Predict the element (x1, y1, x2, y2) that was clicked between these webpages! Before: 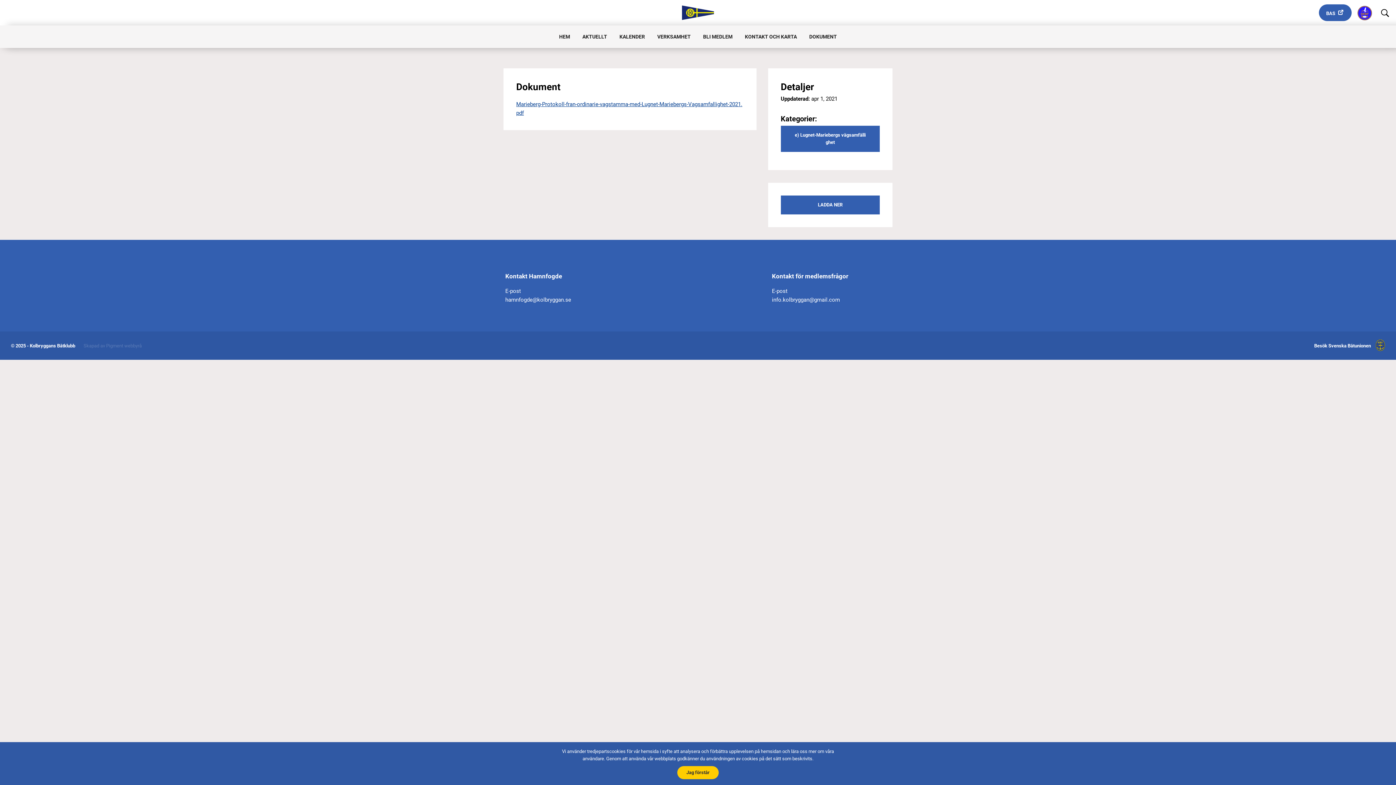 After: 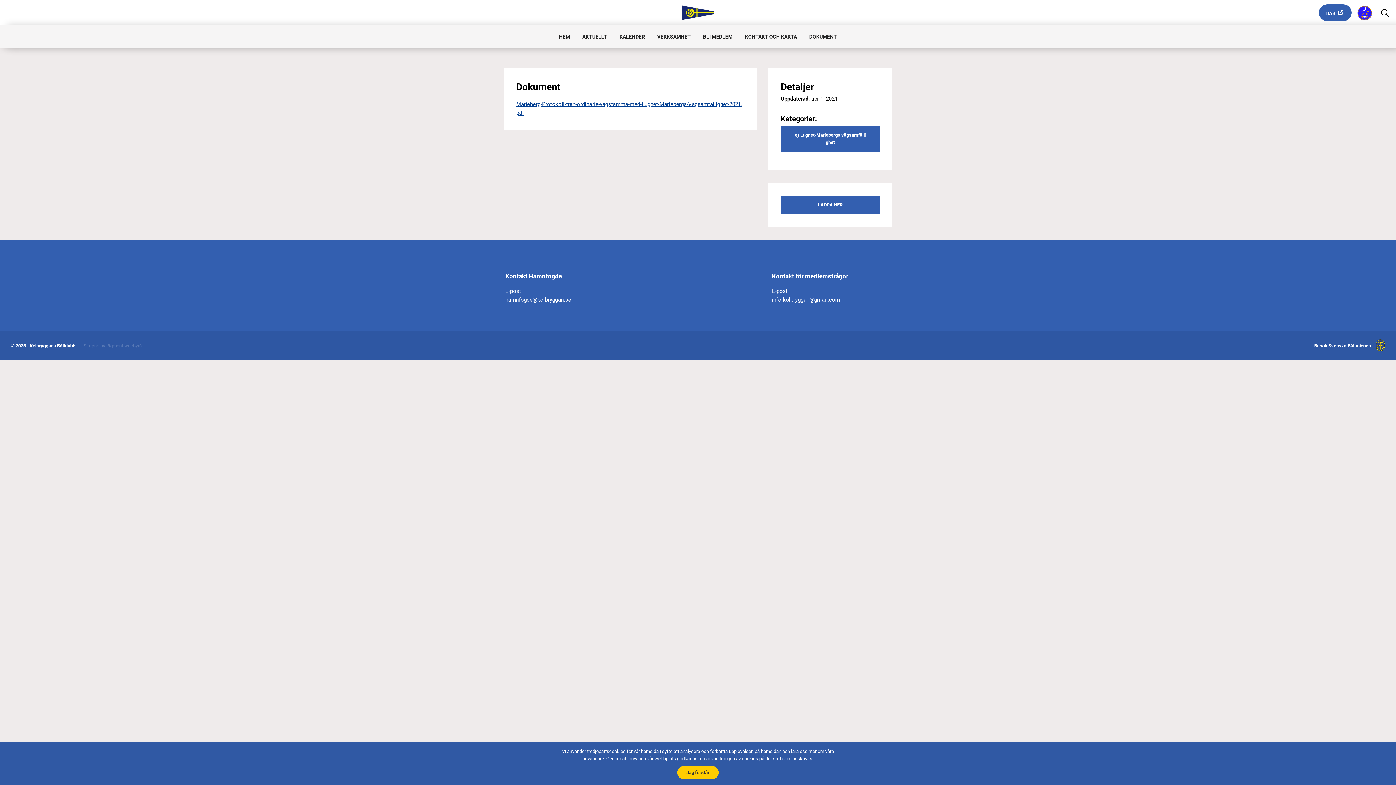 Action: bbox: (83, 343, 141, 348) label: Skapad av Pigment webbyrå